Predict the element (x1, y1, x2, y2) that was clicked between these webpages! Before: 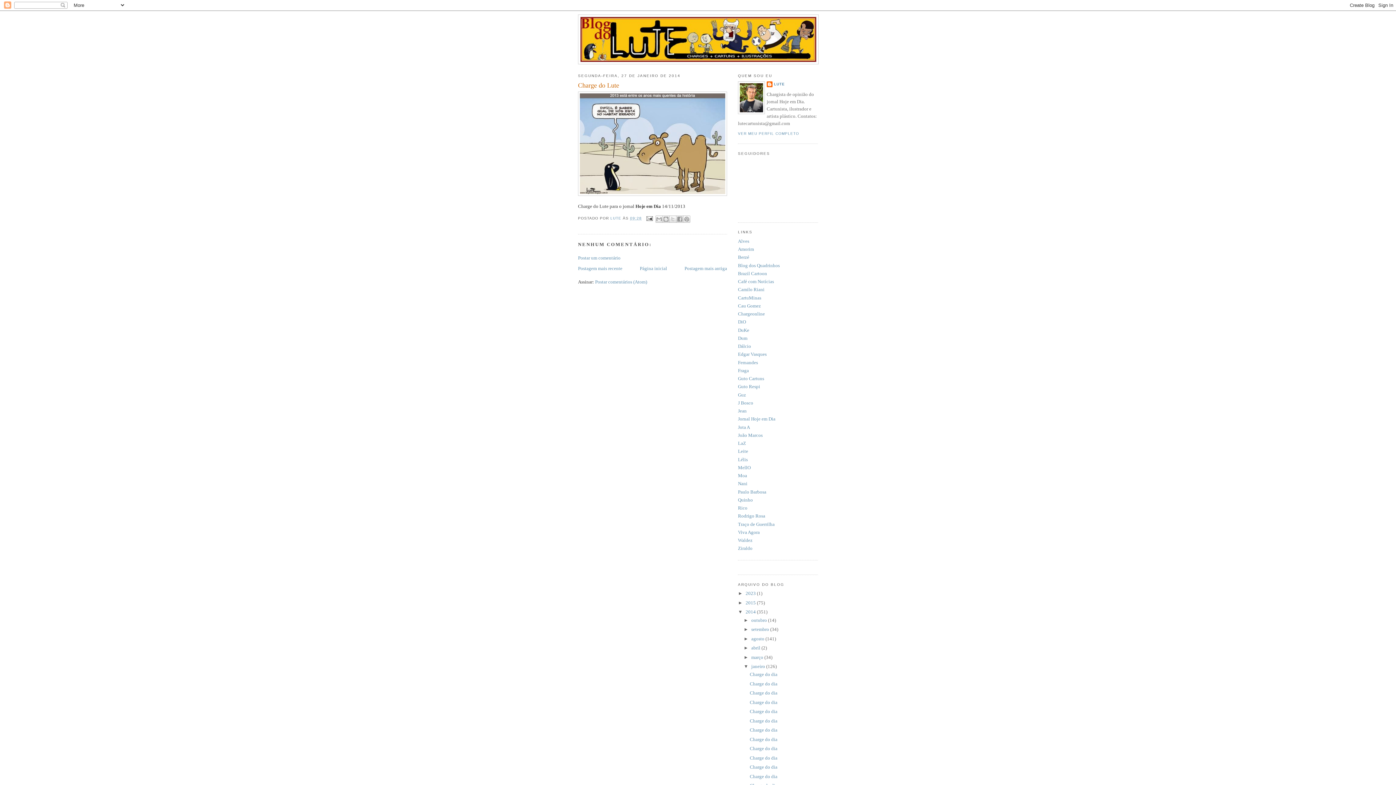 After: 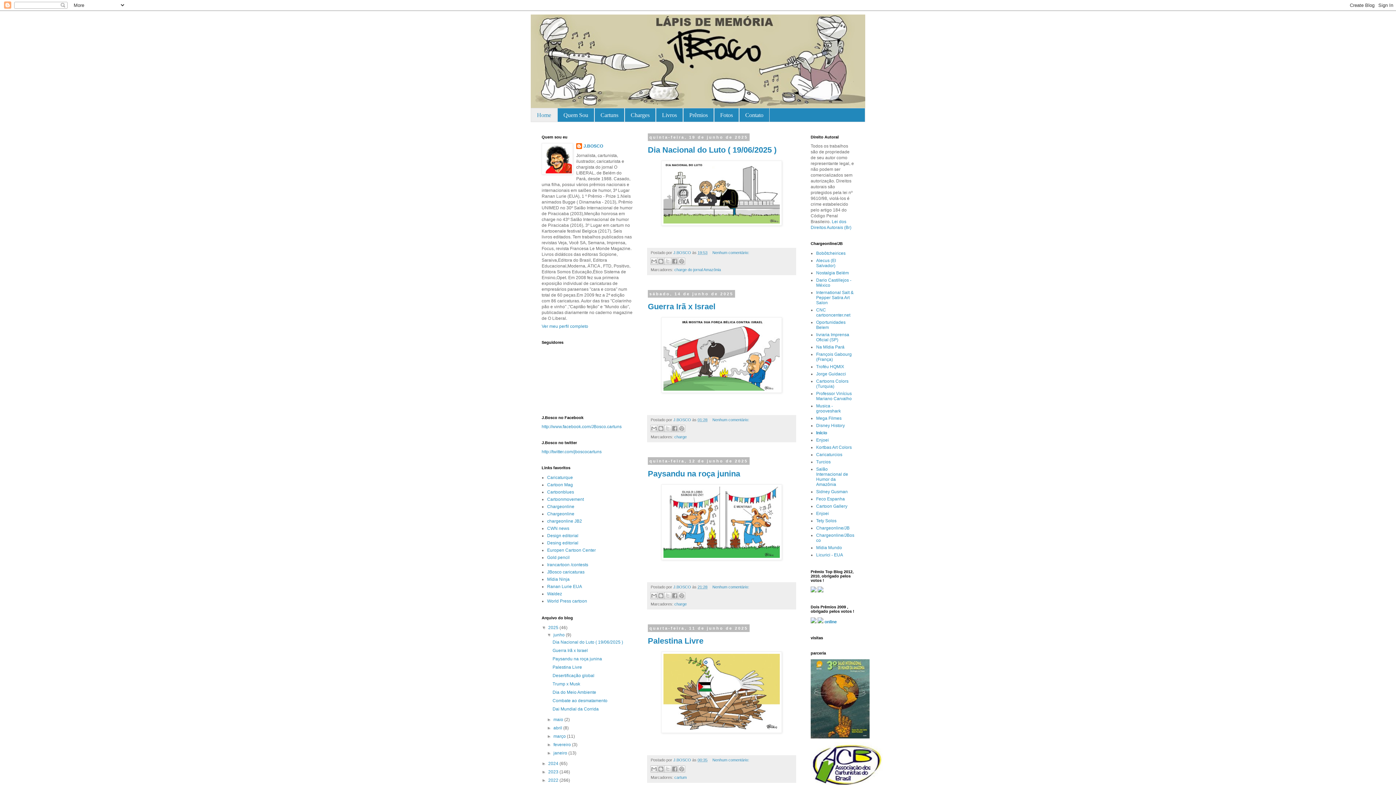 Action: bbox: (738, 400, 753, 405) label: J Bosco